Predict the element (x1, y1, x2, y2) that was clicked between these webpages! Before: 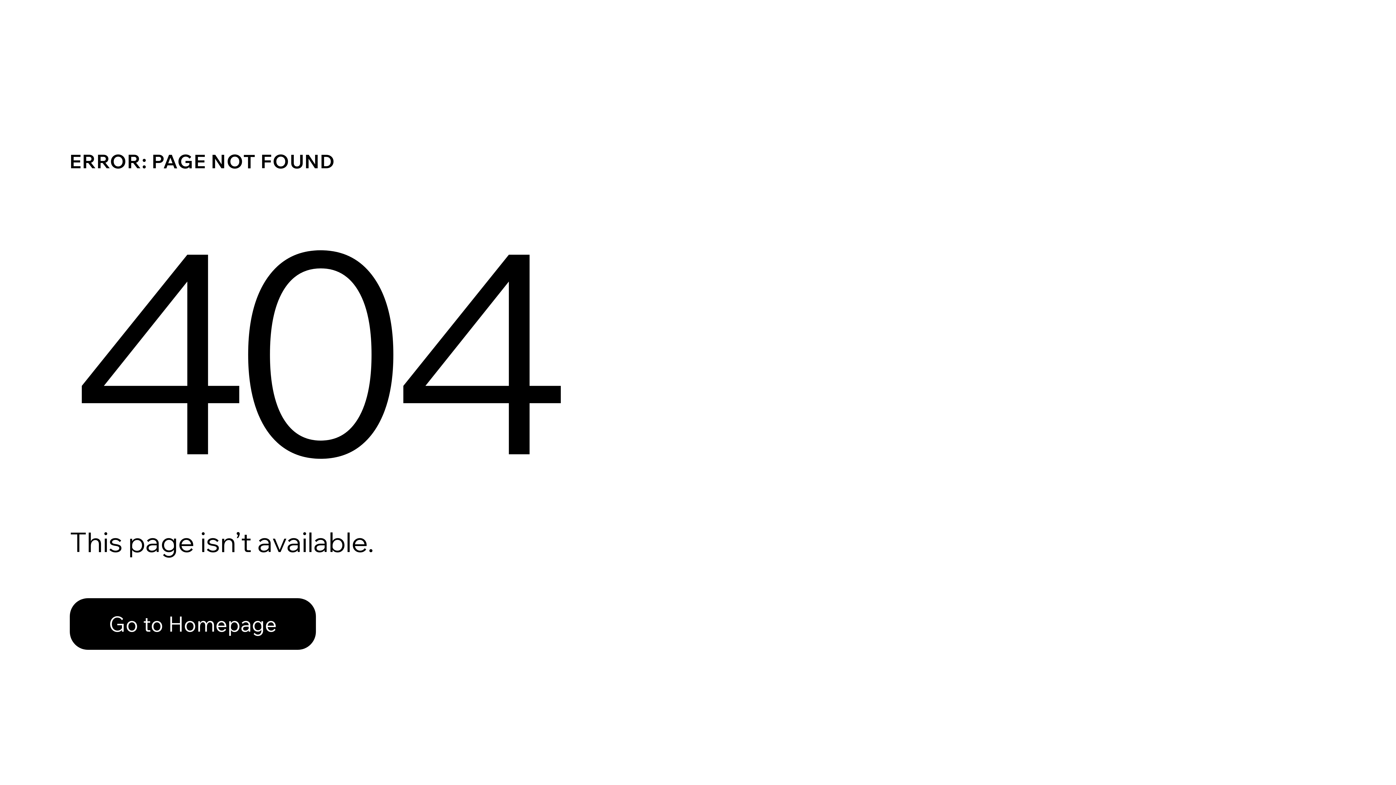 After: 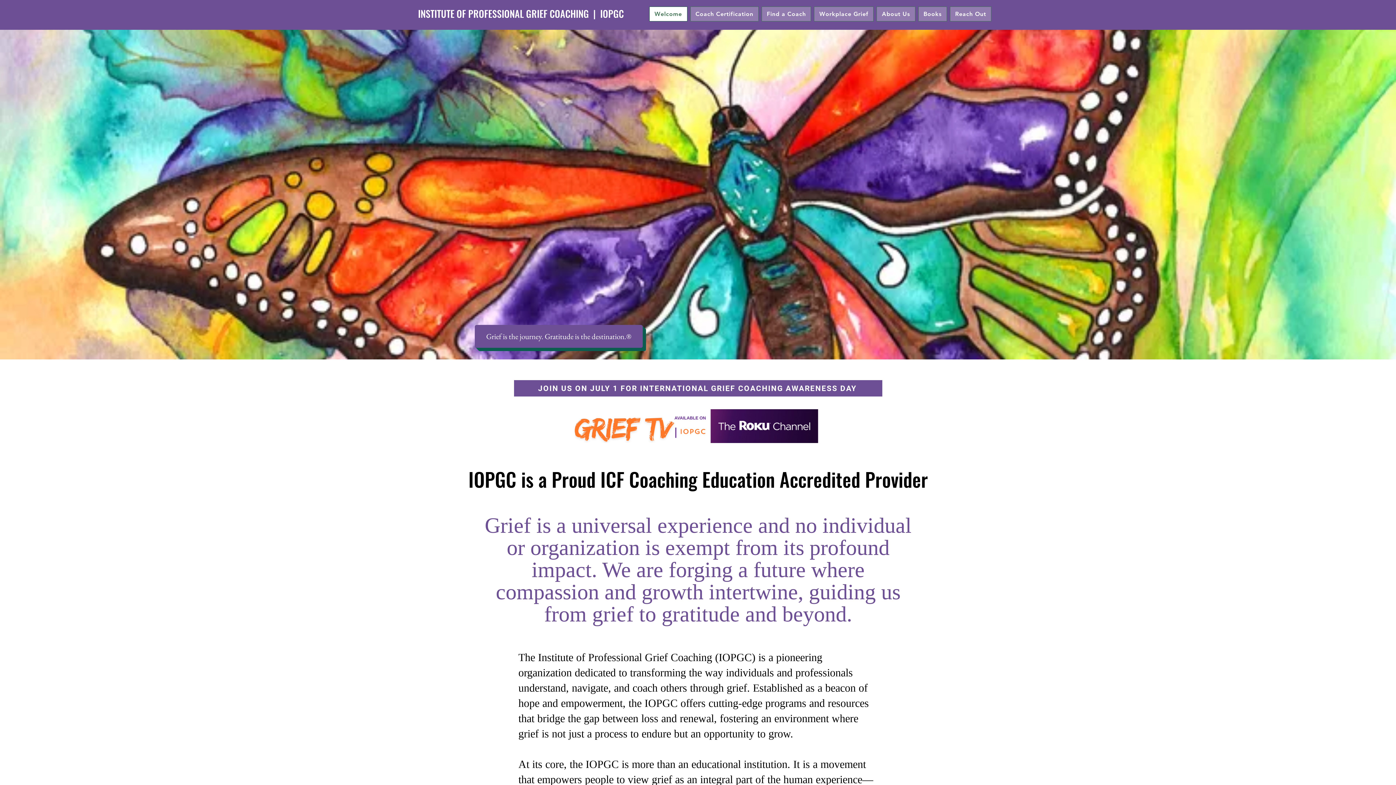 Action: label: Go to Homepage bbox: (69, 582, 768, 659)